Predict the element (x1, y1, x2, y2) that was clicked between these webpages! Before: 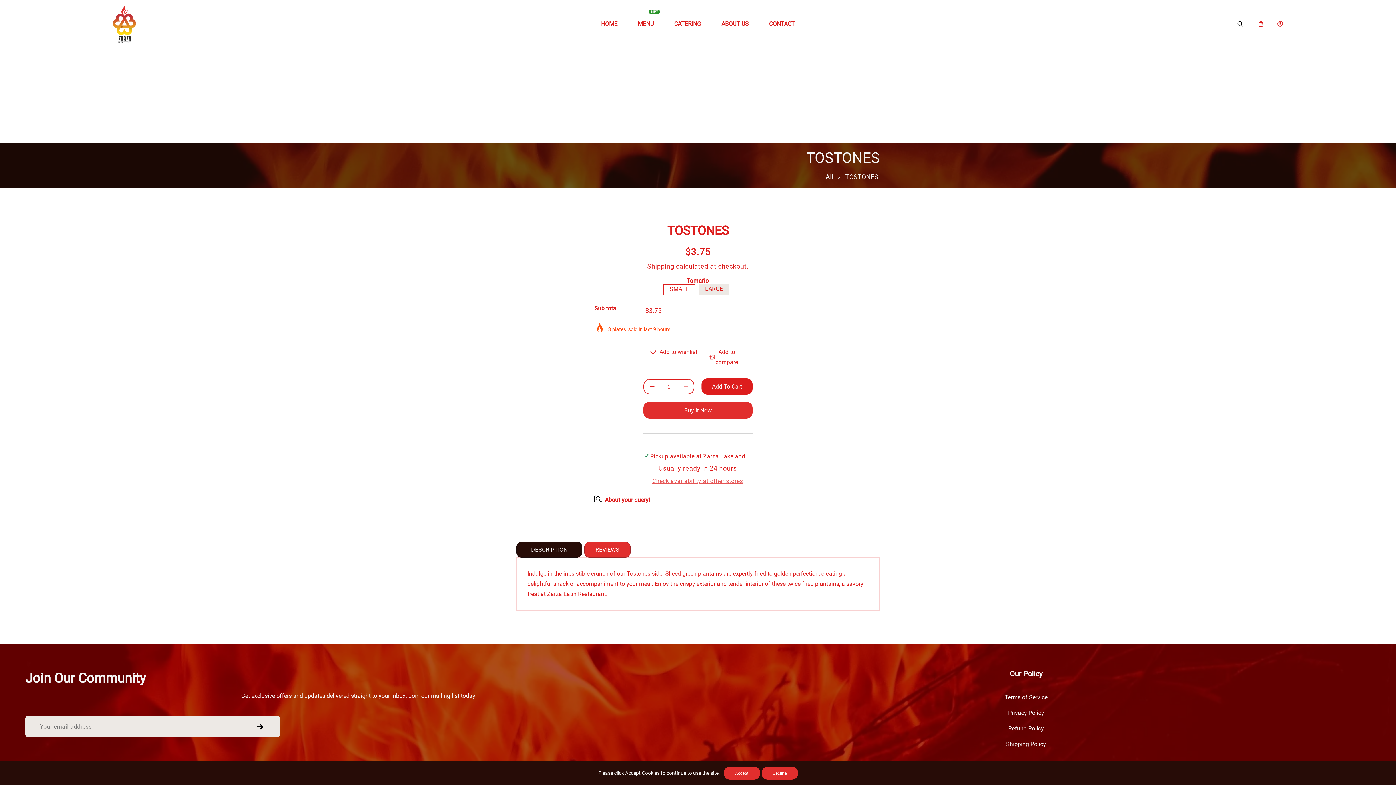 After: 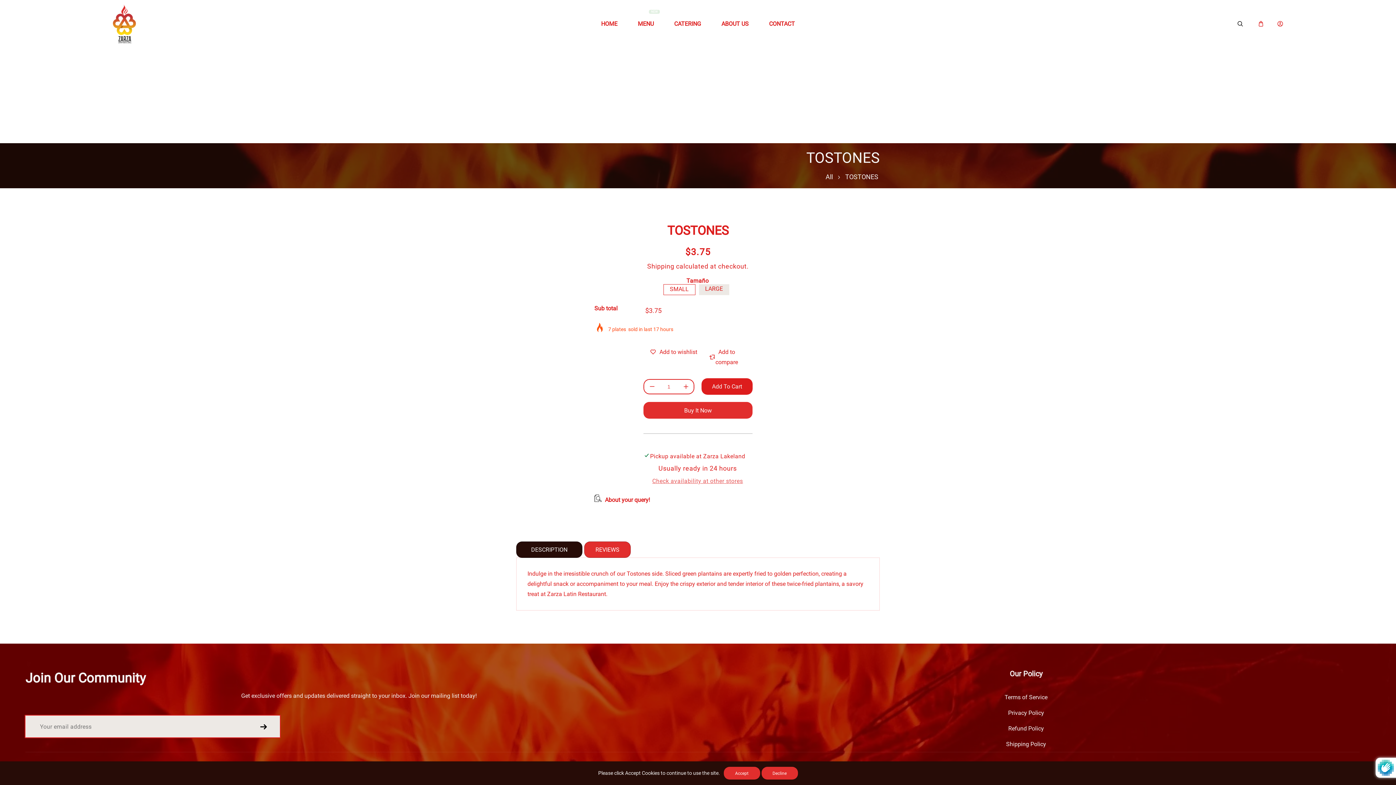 Action: bbox: (250, 716, 269, 738) label: Subscribe